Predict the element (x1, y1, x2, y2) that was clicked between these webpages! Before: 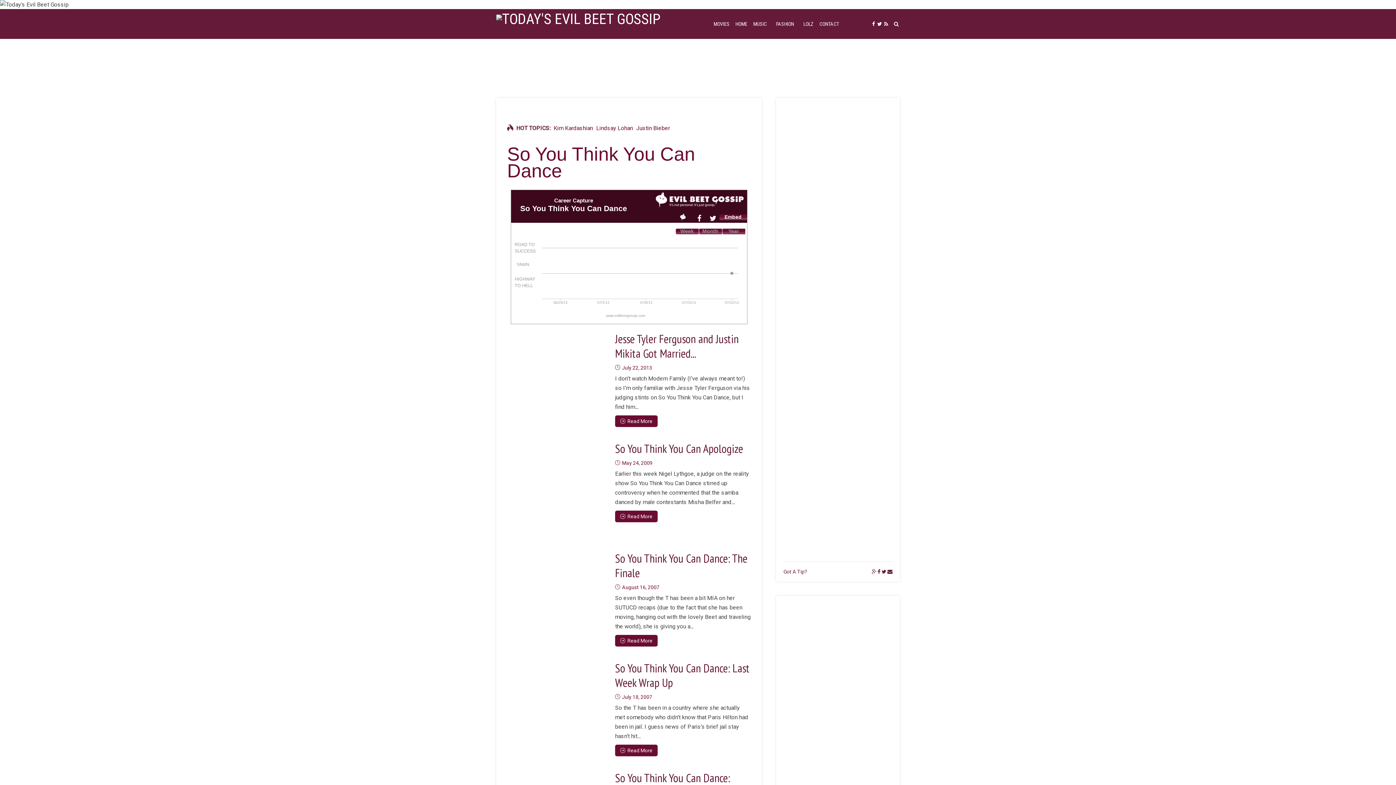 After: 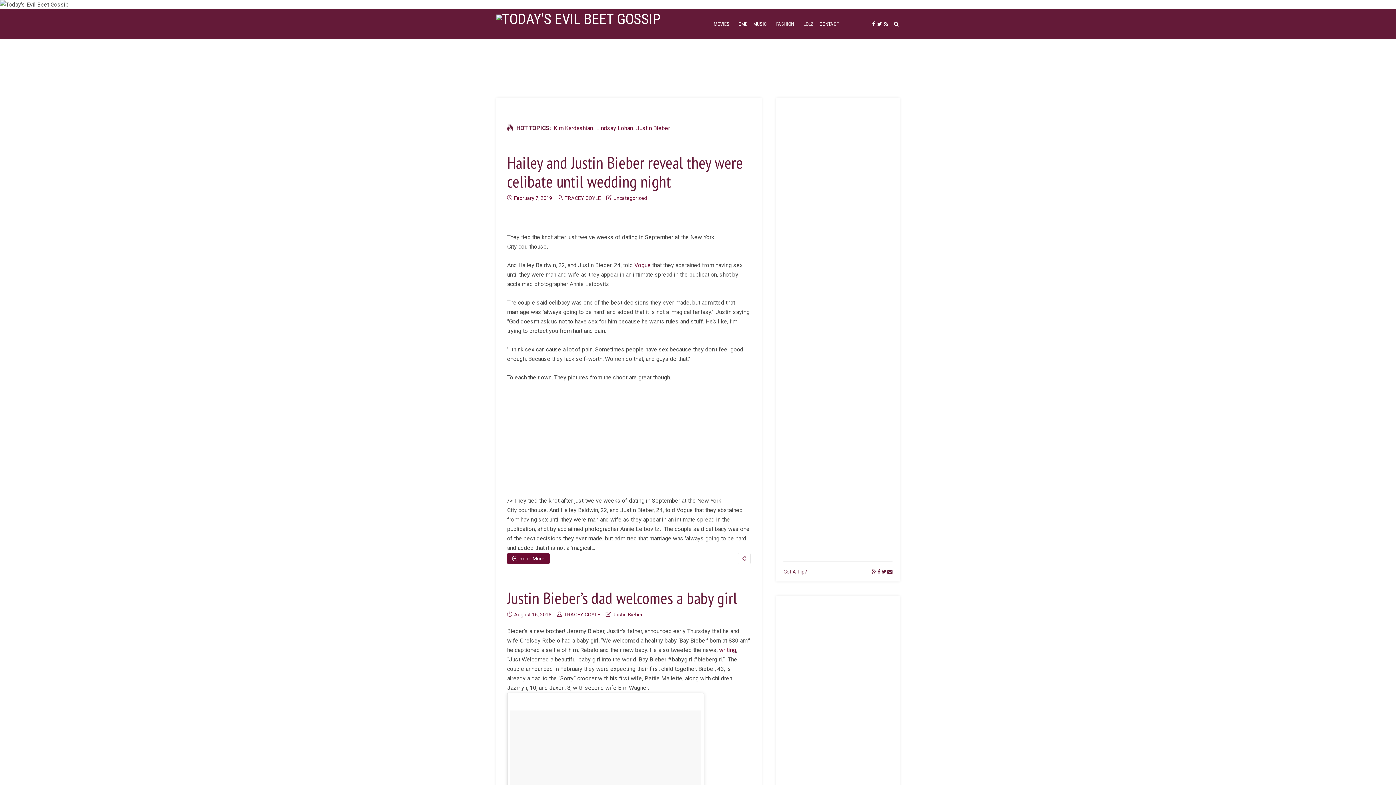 Action: bbox: (636, 124, 670, 131) label: Justin Bieber